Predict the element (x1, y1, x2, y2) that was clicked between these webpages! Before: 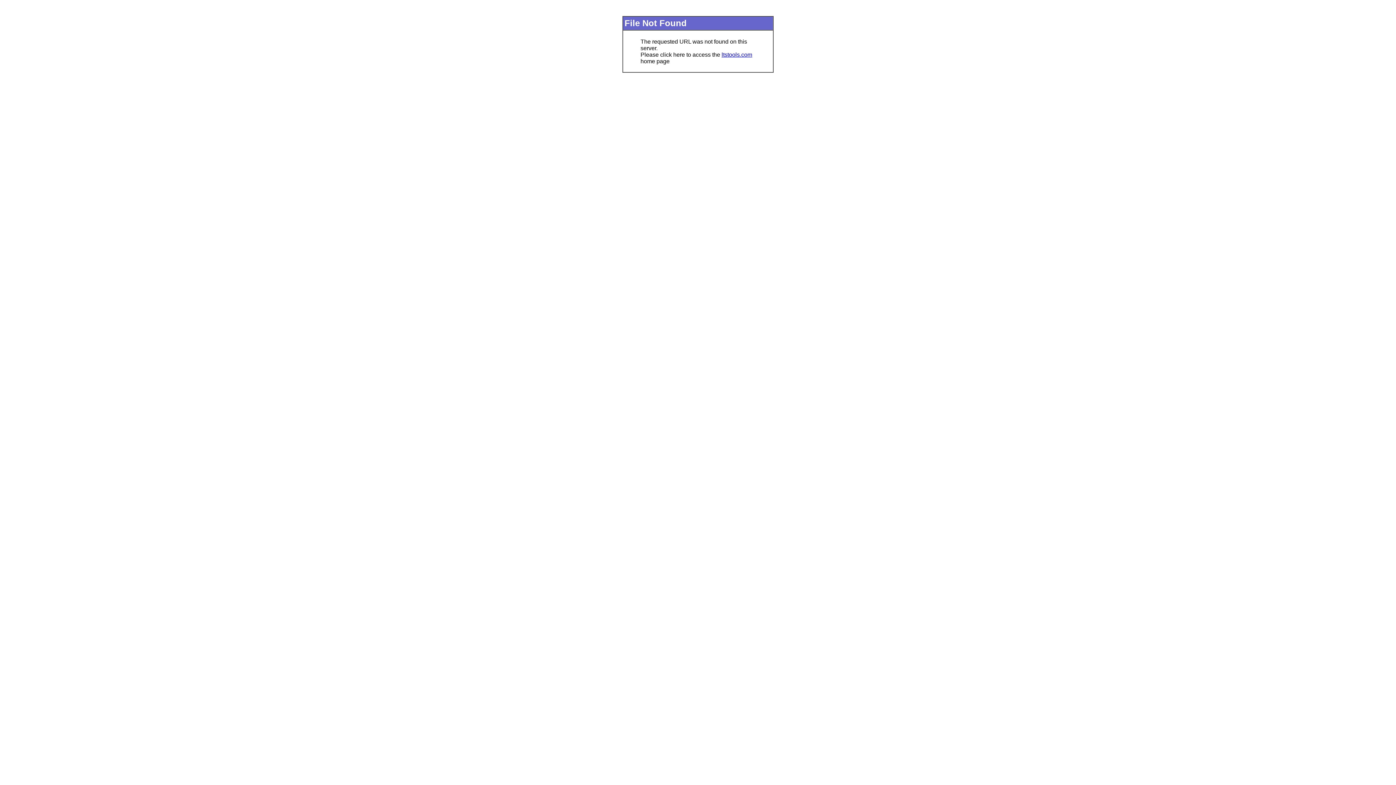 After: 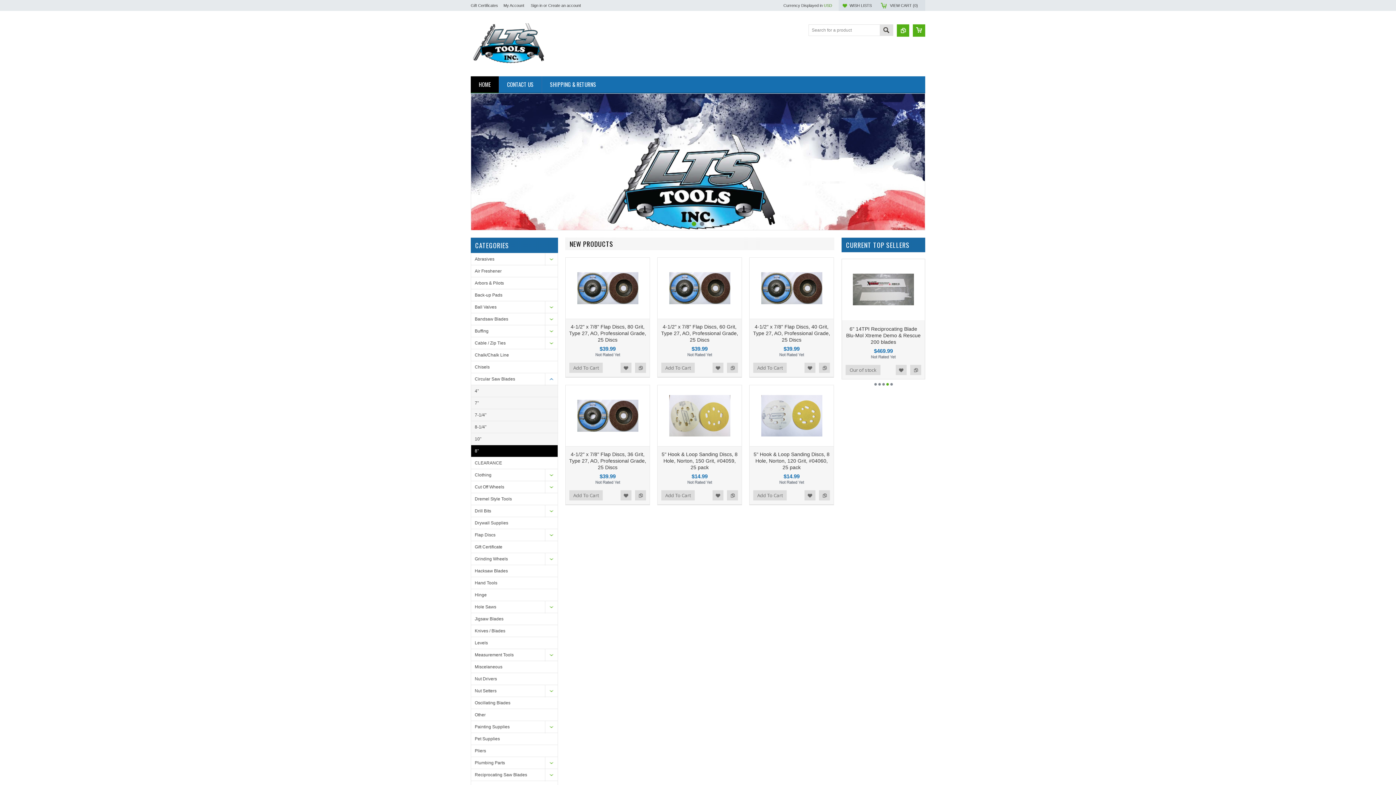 Action: label: ltstools.com bbox: (721, 51, 752, 57)